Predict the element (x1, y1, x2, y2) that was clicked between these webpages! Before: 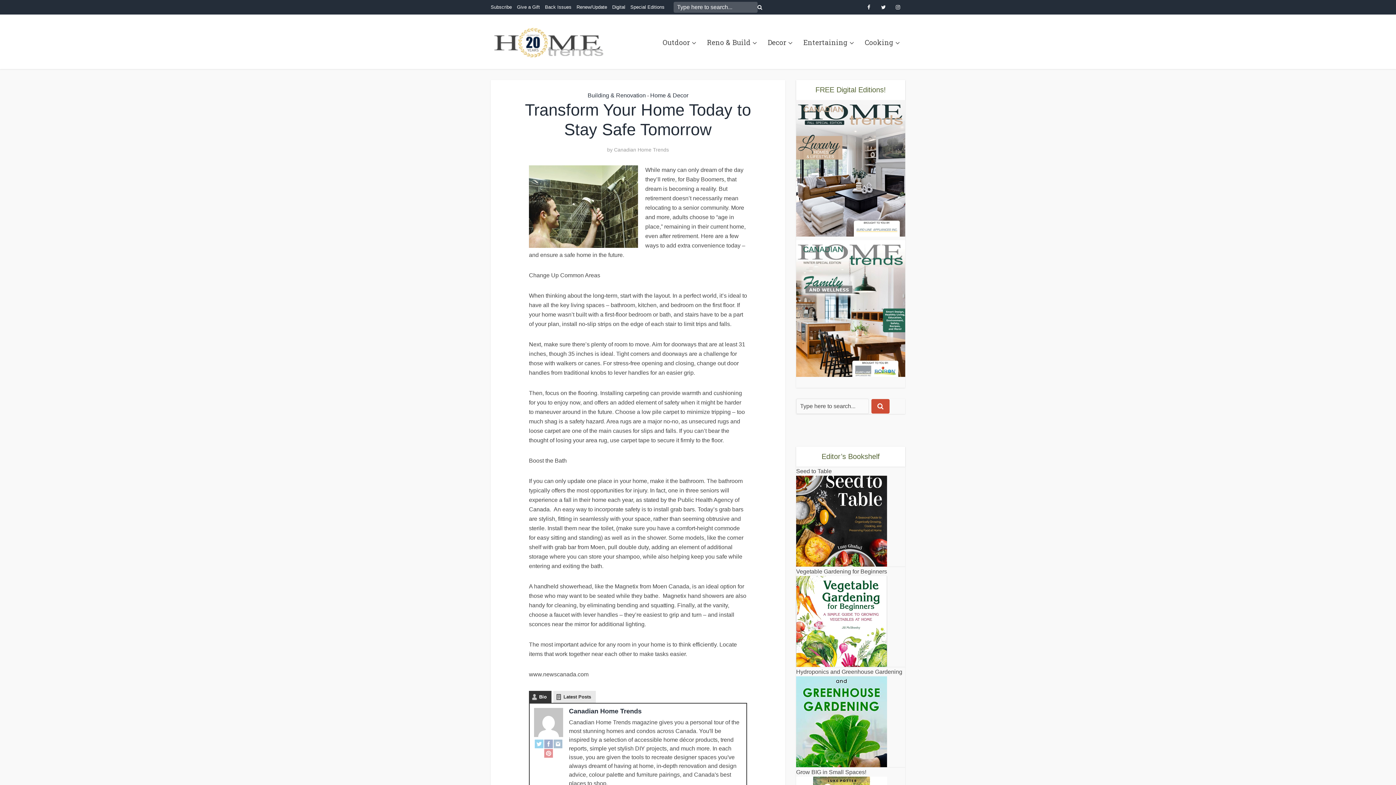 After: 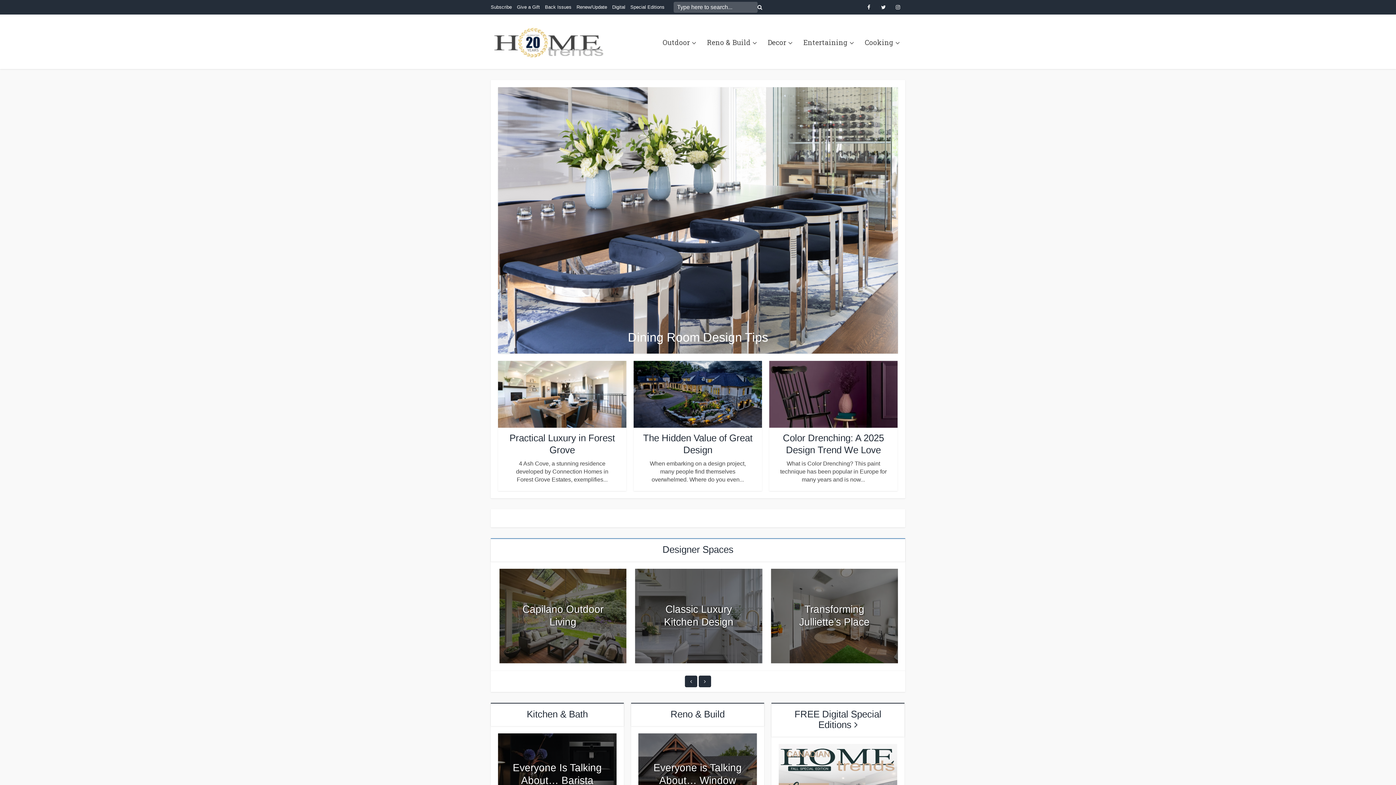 Action: bbox: (569, 708, 641, 715) label: Canadian Home Trends